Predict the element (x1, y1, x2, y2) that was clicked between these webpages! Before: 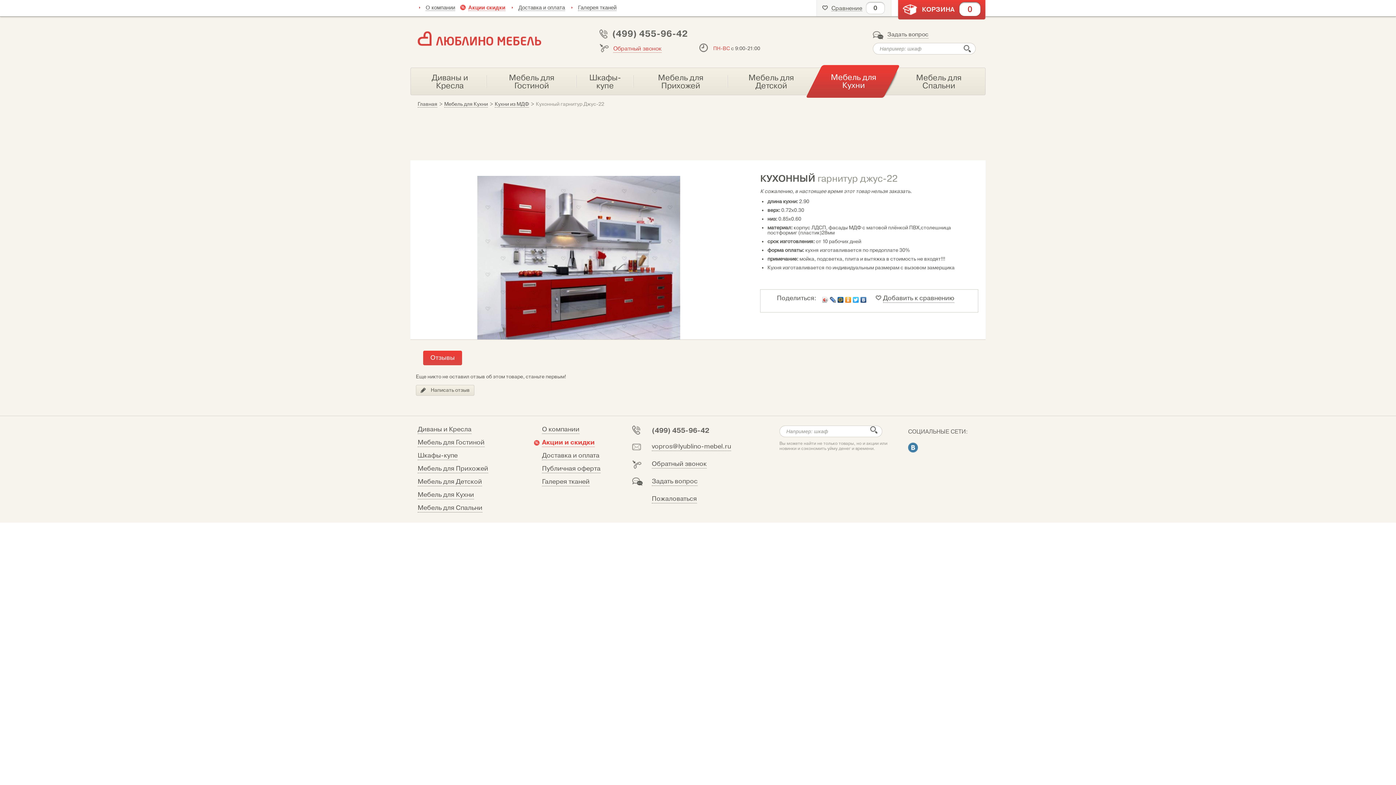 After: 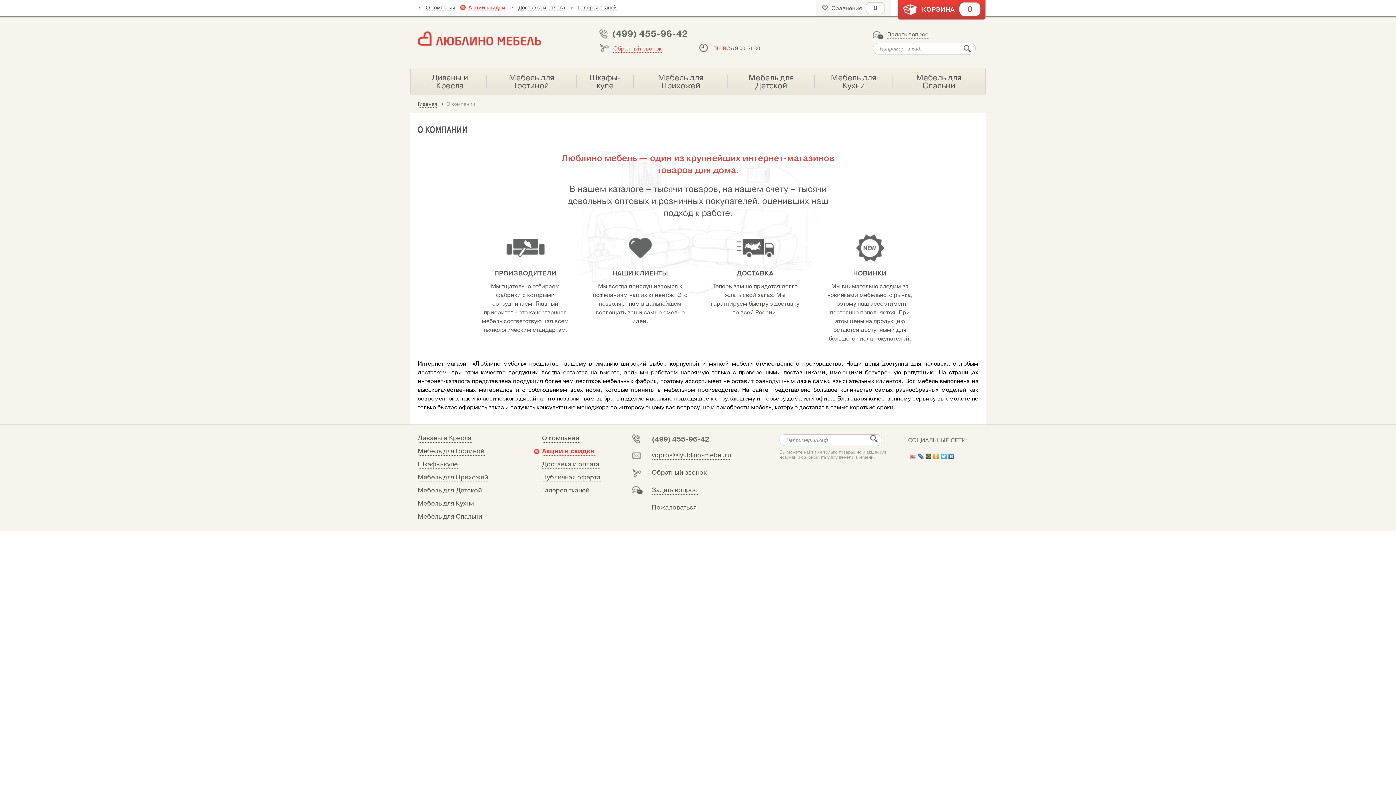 Action: bbox: (425, 4, 455, 10) label: О компании